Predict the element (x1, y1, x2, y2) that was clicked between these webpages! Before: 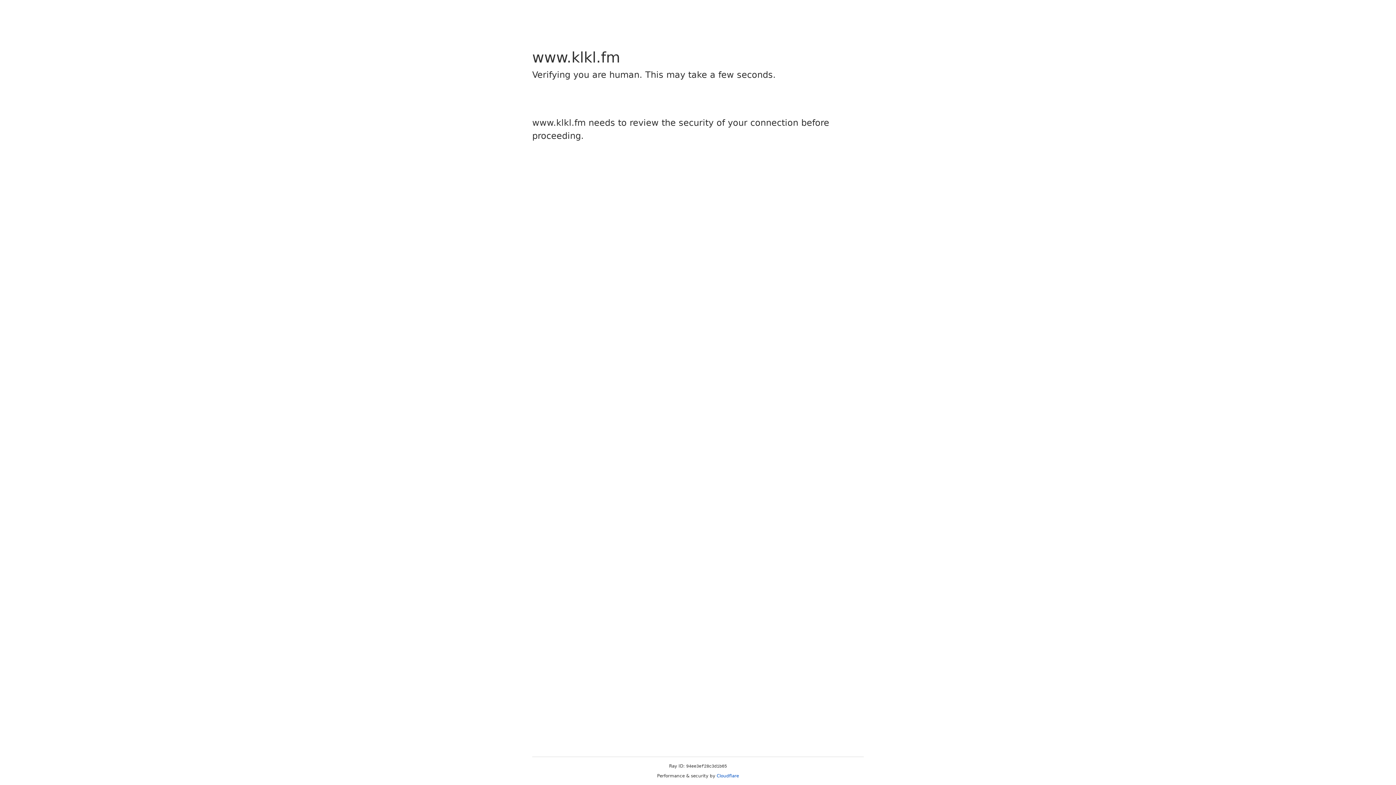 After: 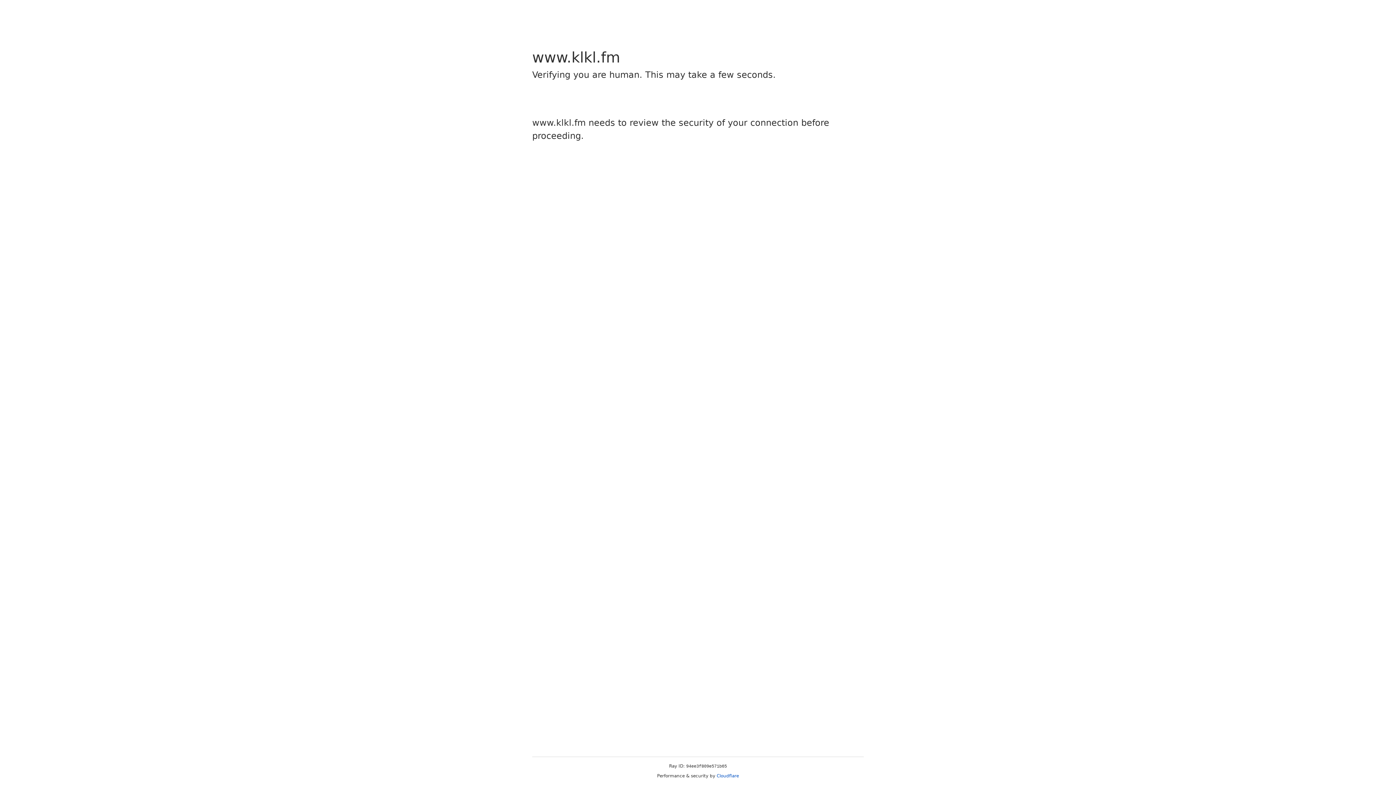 Action: label: Cloudflare bbox: (716, 773, 739, 778)